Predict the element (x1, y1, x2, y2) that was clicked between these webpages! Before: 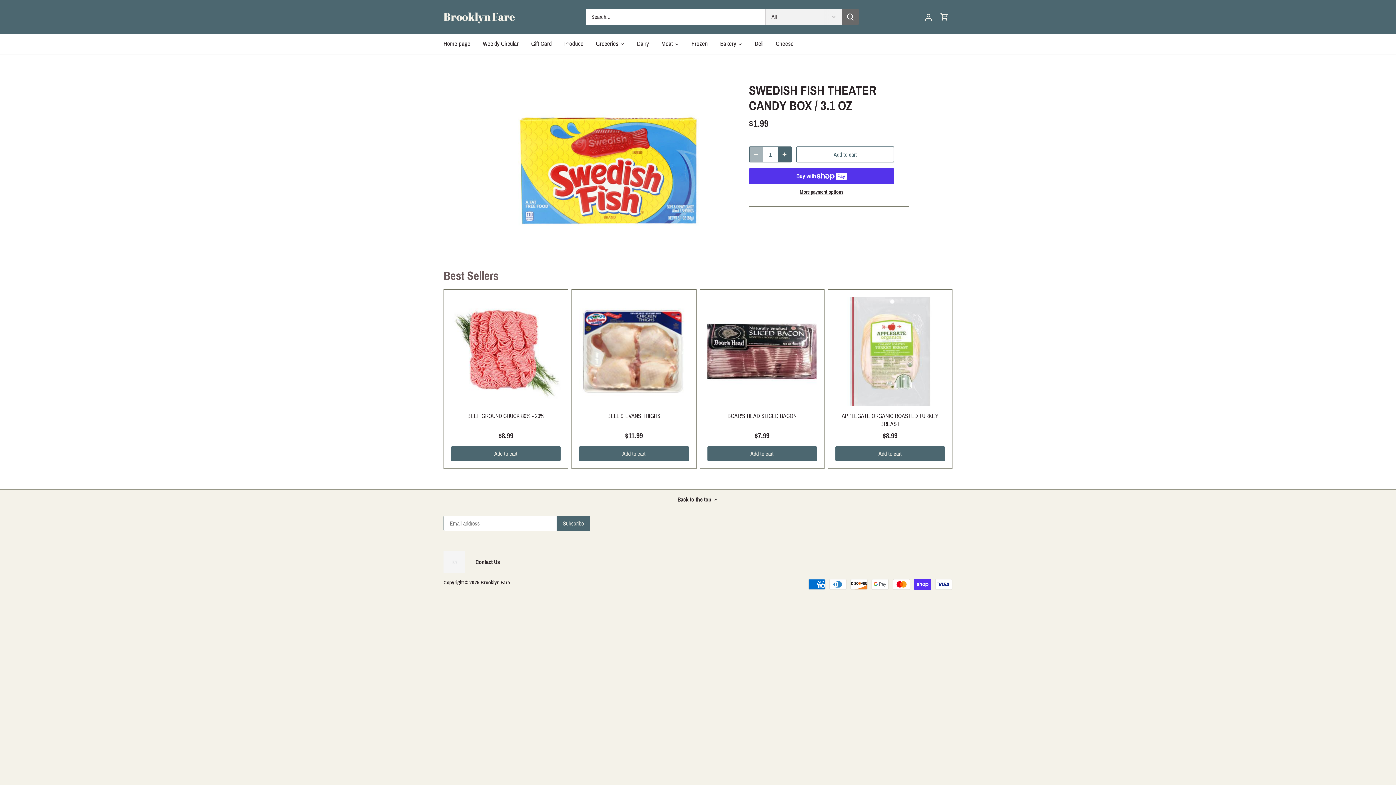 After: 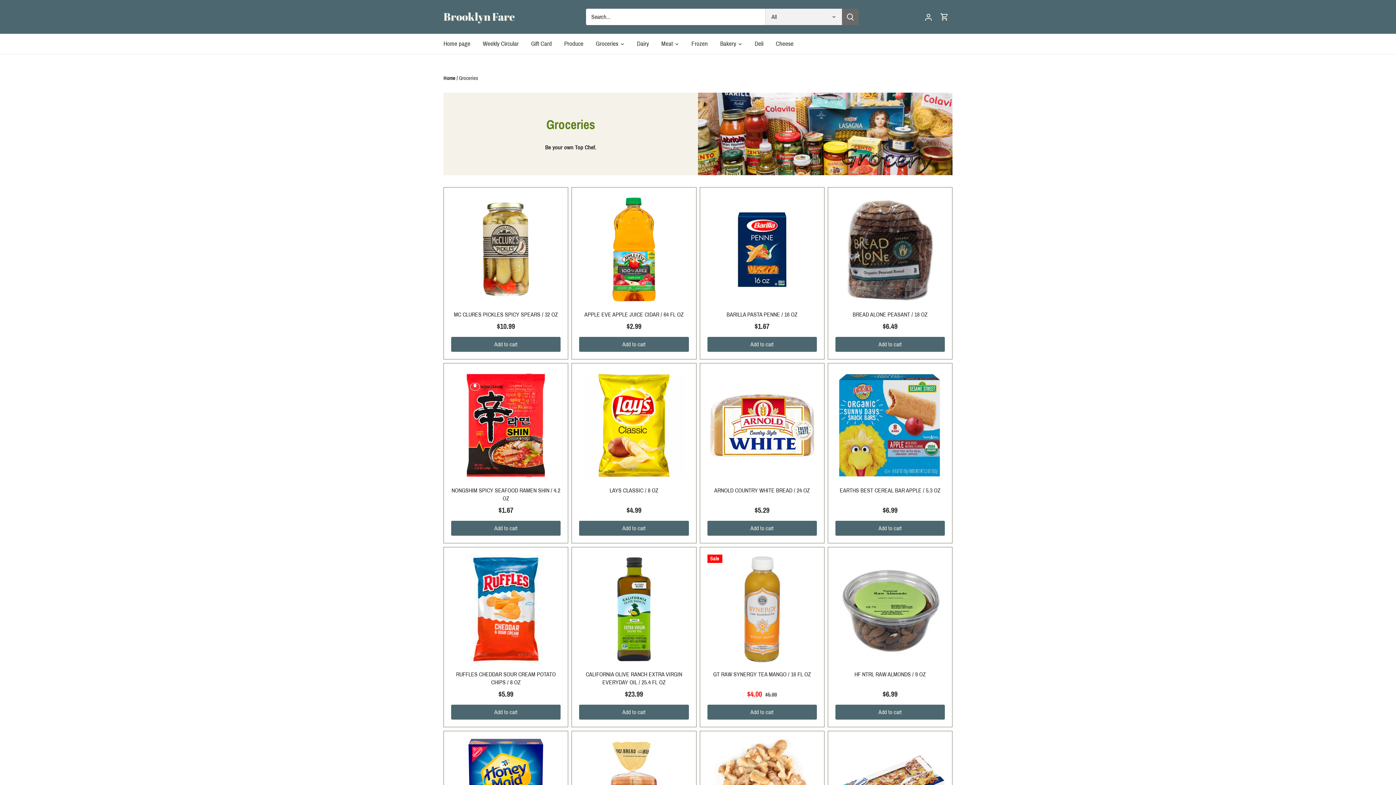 Action: label: Groceries bbox: (589, 33, 624, 53)